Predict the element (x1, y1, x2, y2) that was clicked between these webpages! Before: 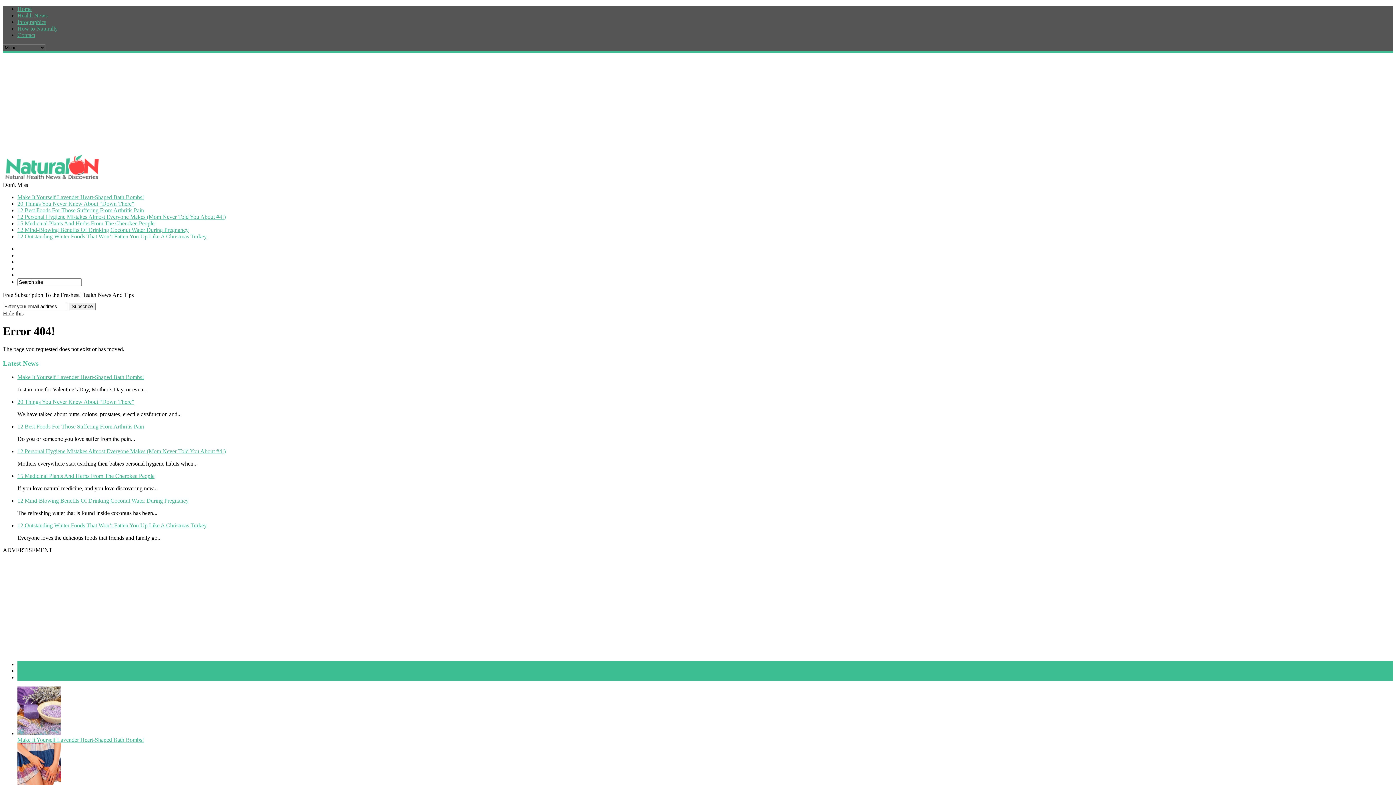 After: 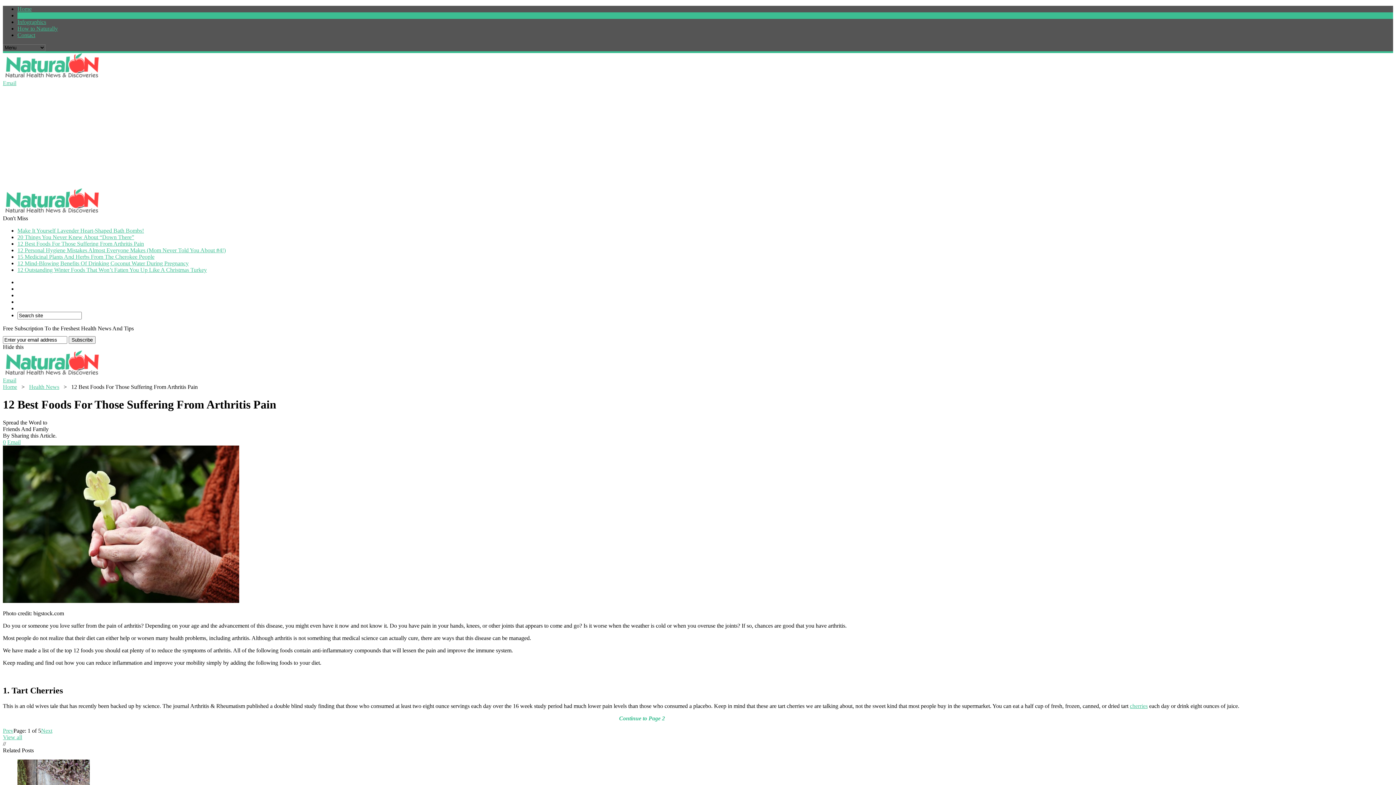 Action: label: 12 Best Foods For Those Suffering From Arthritis Pain bbox: (17, 207, 144, 213)